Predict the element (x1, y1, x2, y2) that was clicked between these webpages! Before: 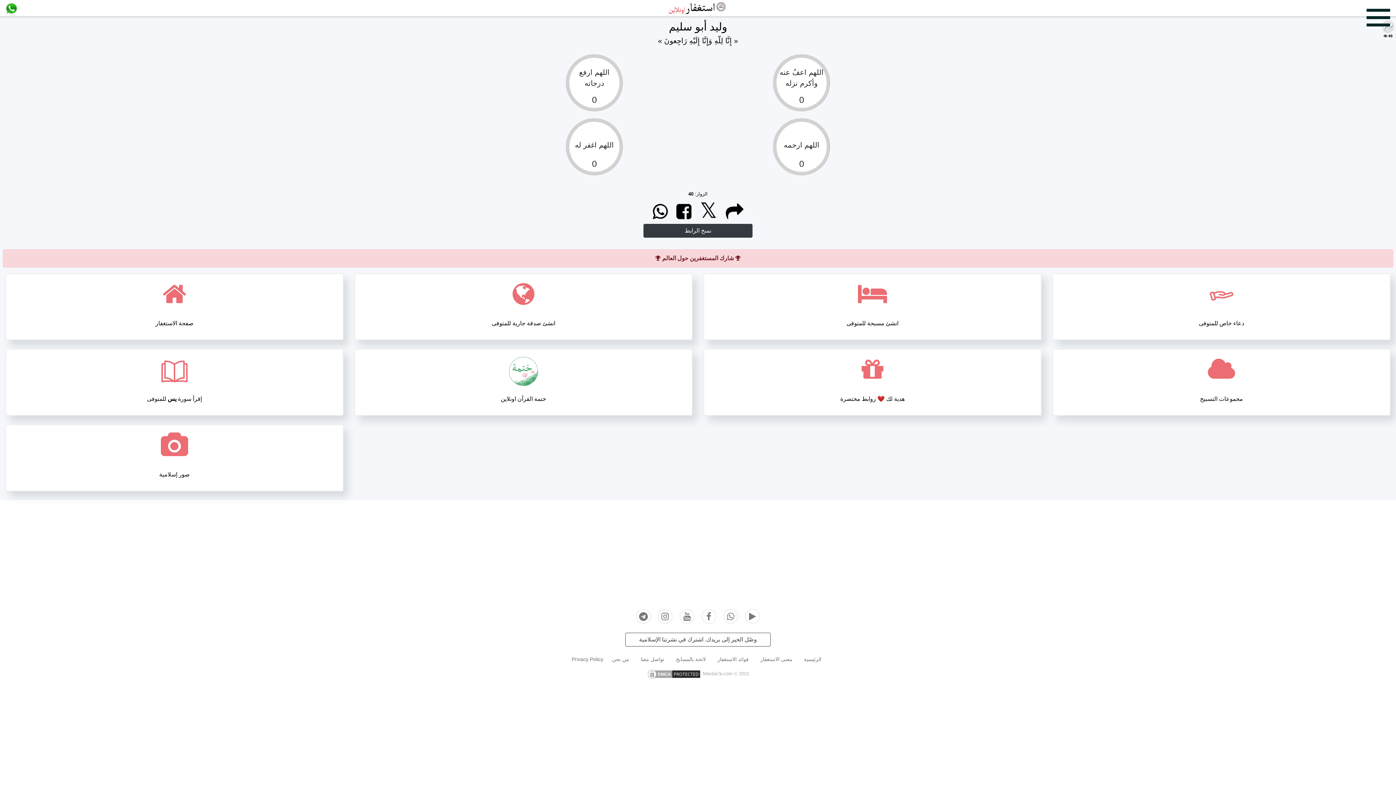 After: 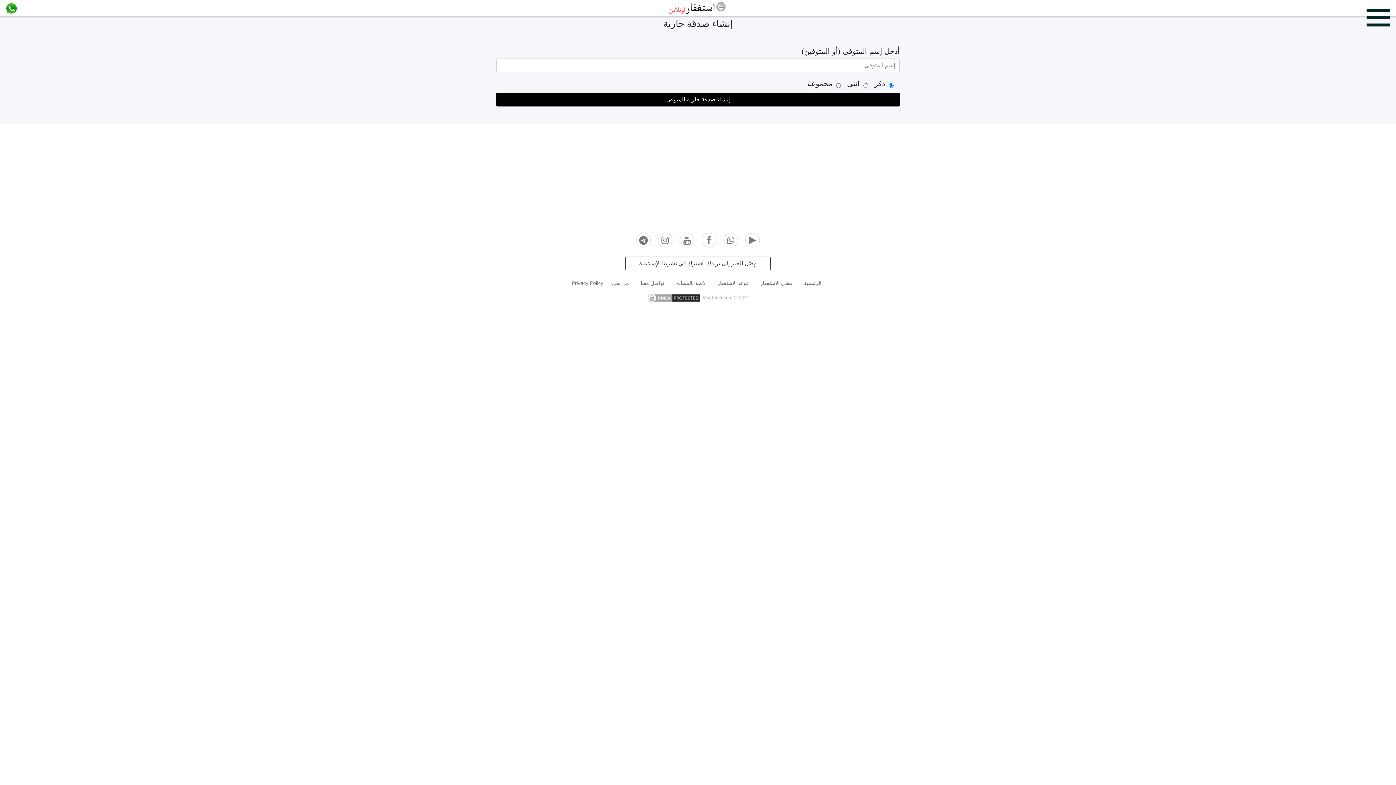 Action: label: انشئ صدقة جارية للمتوفى bbox: (355, 274, 692, 339)